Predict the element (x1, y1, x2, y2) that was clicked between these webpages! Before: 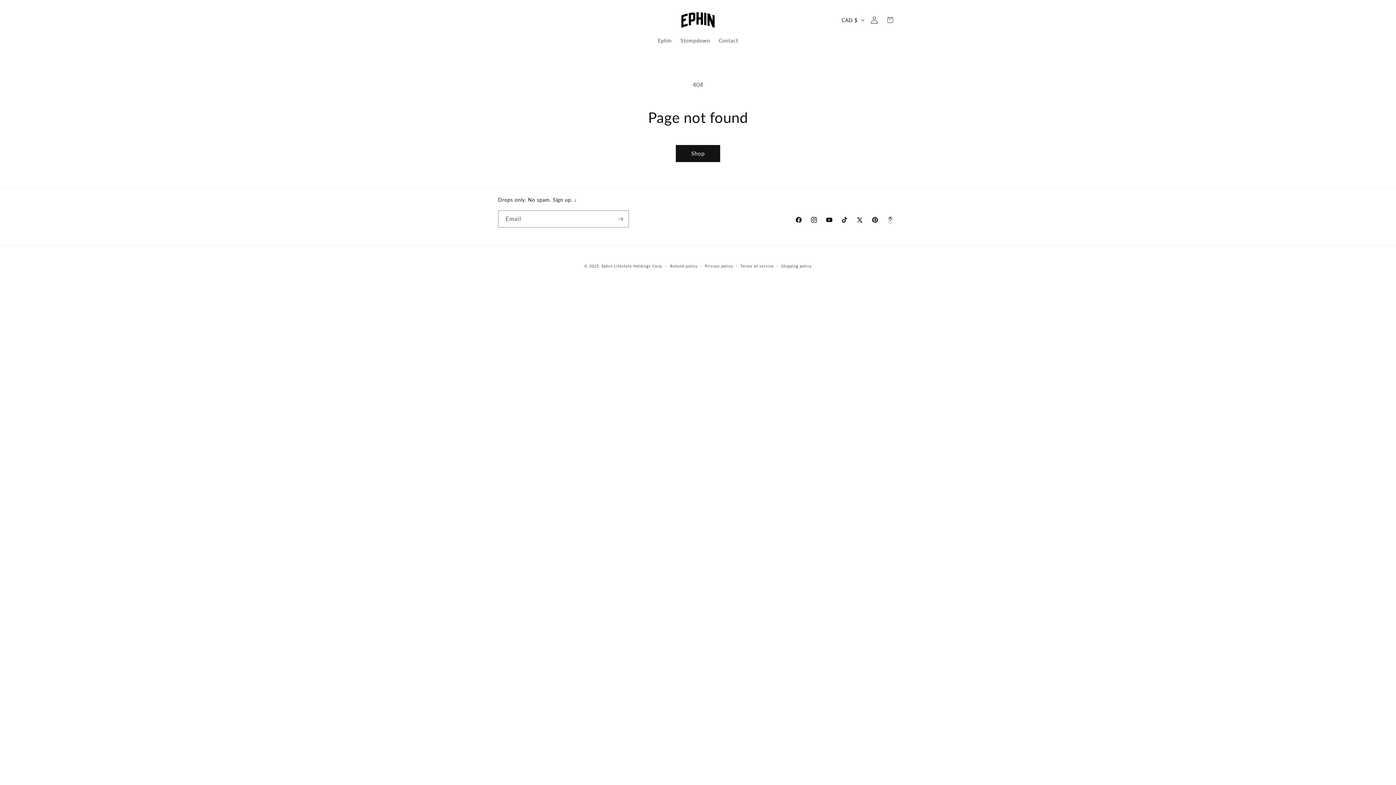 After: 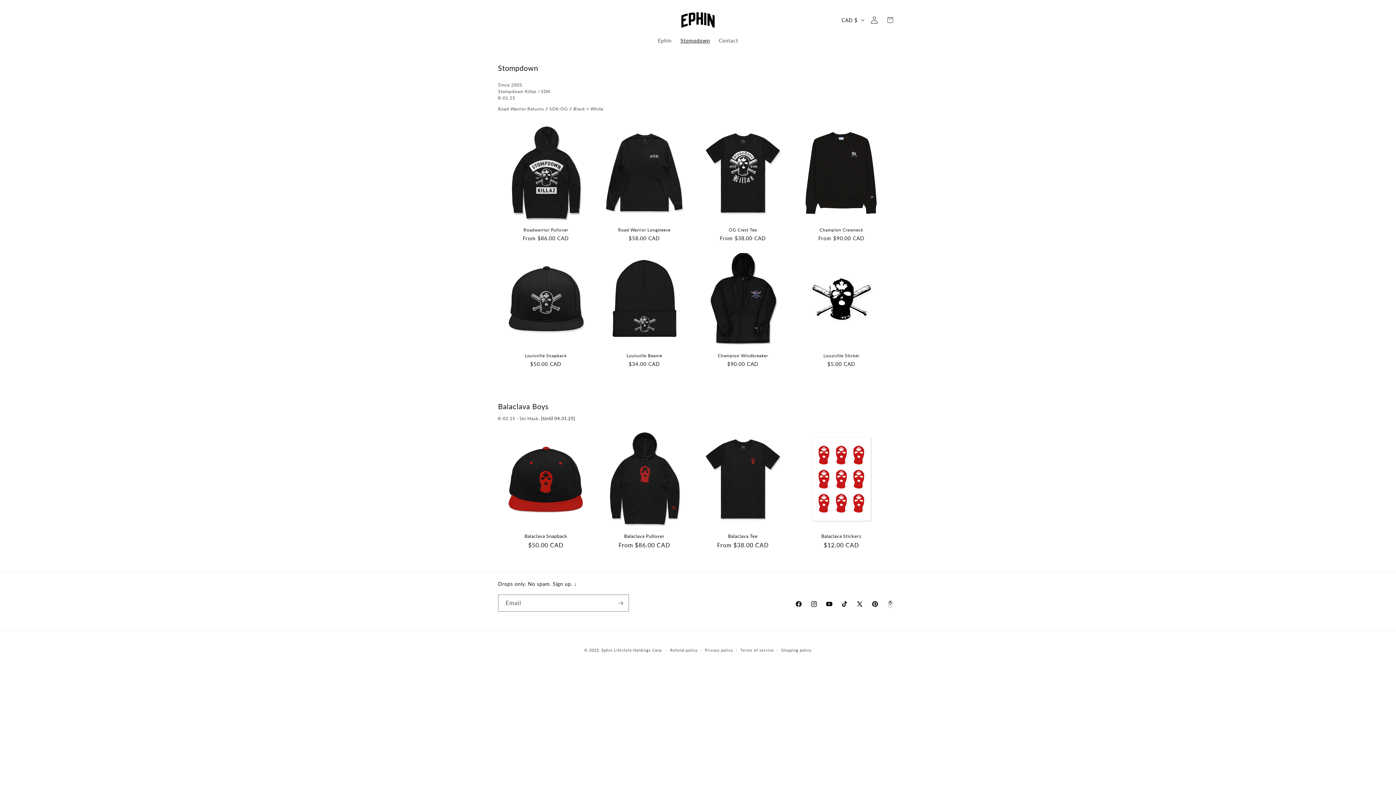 Action: label: Stompdown bbox: (676, 32, 714, 48)